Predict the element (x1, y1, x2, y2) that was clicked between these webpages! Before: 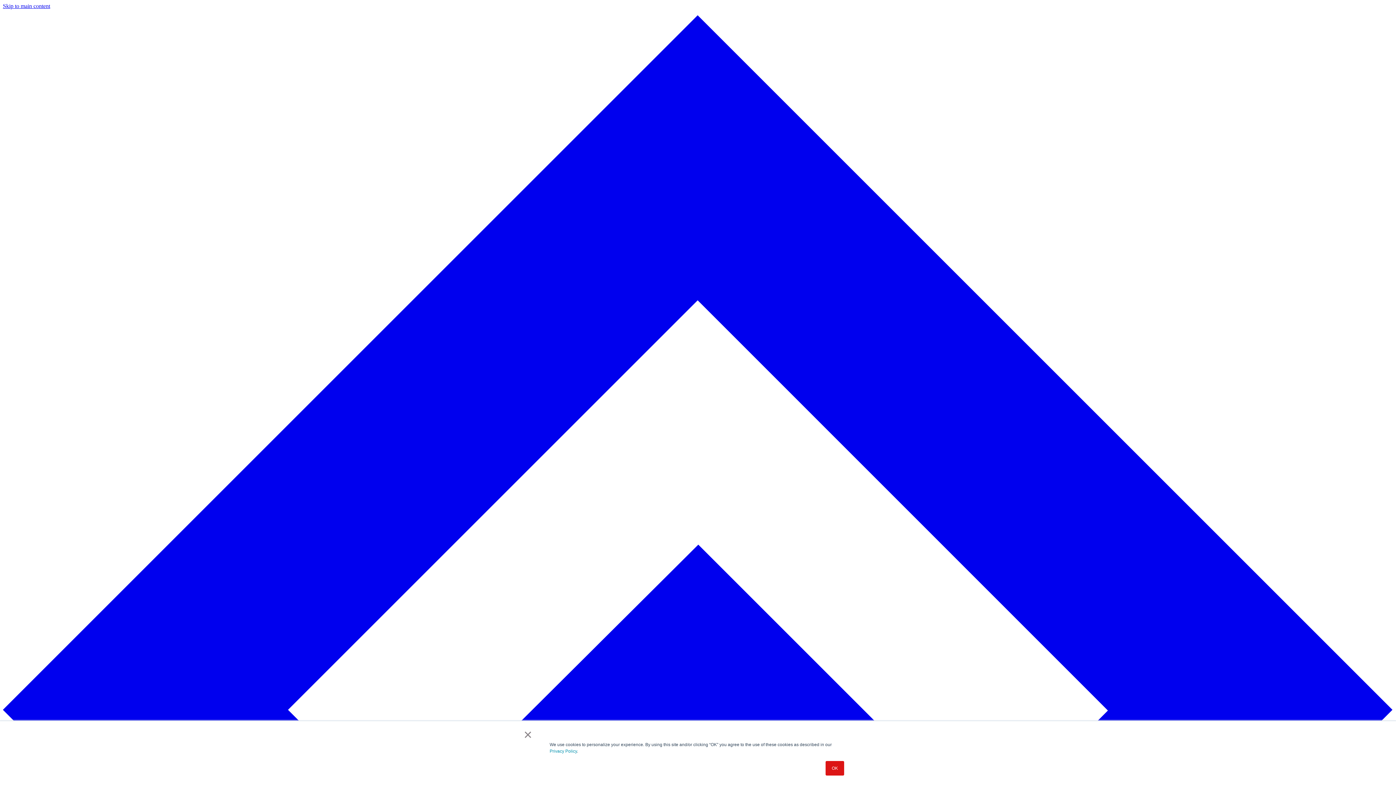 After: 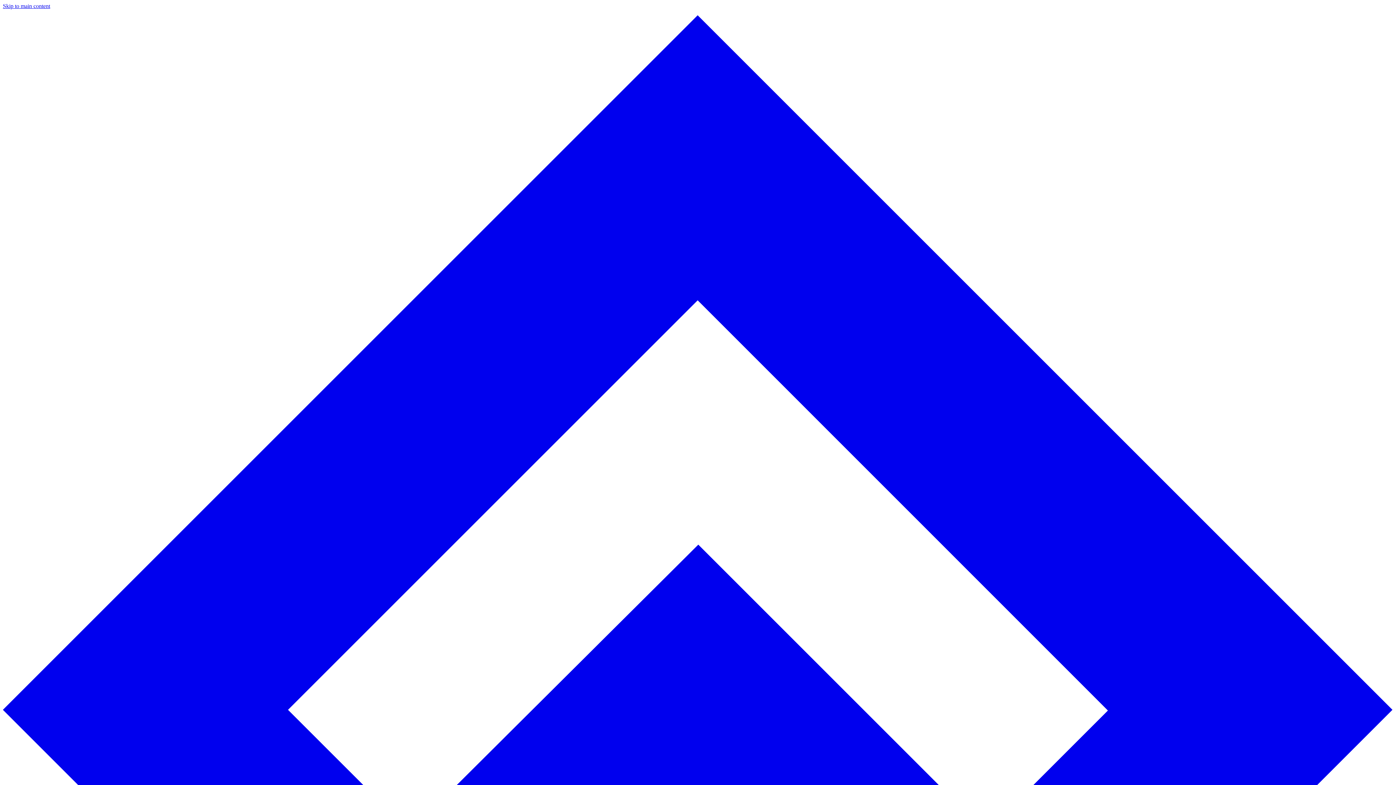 Action: label: × bbox: (523, 731, 532, 738)